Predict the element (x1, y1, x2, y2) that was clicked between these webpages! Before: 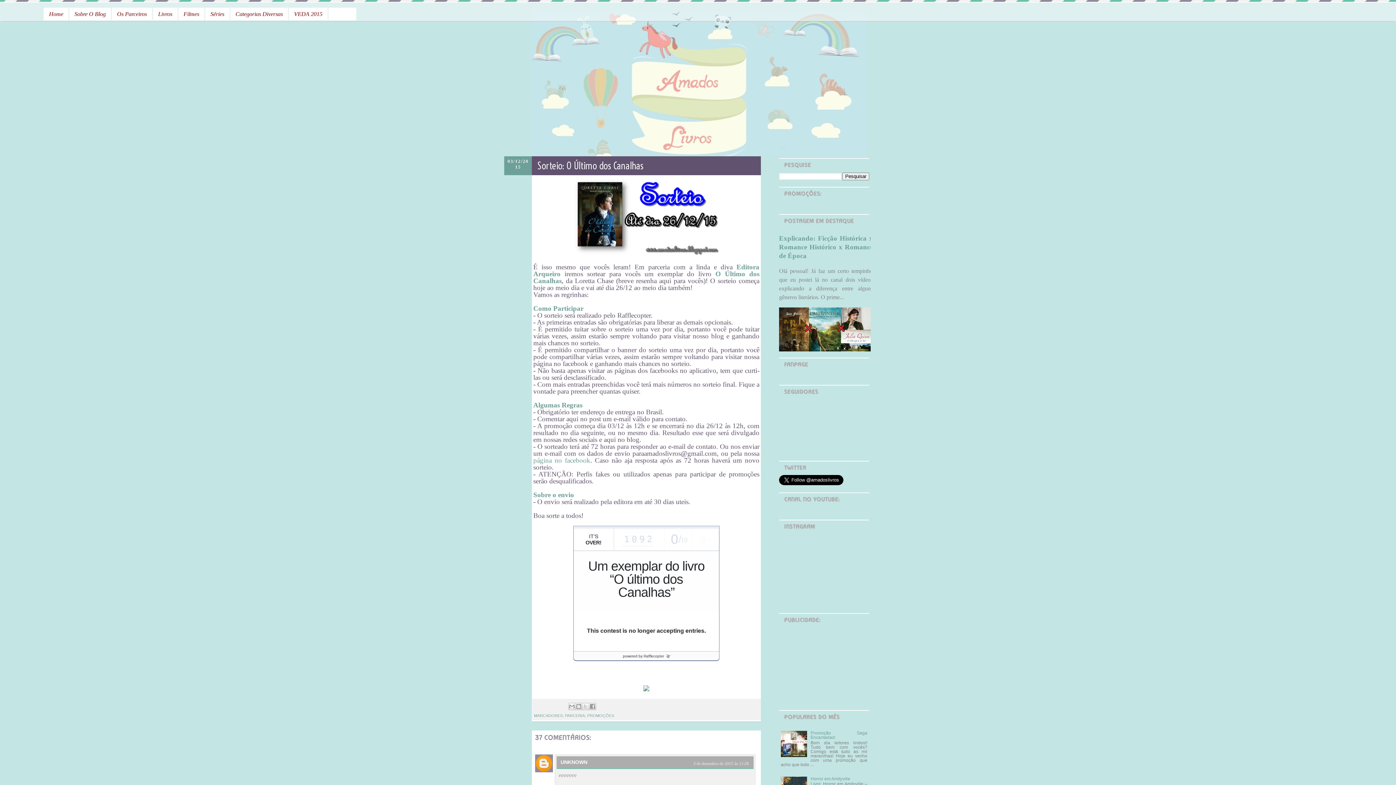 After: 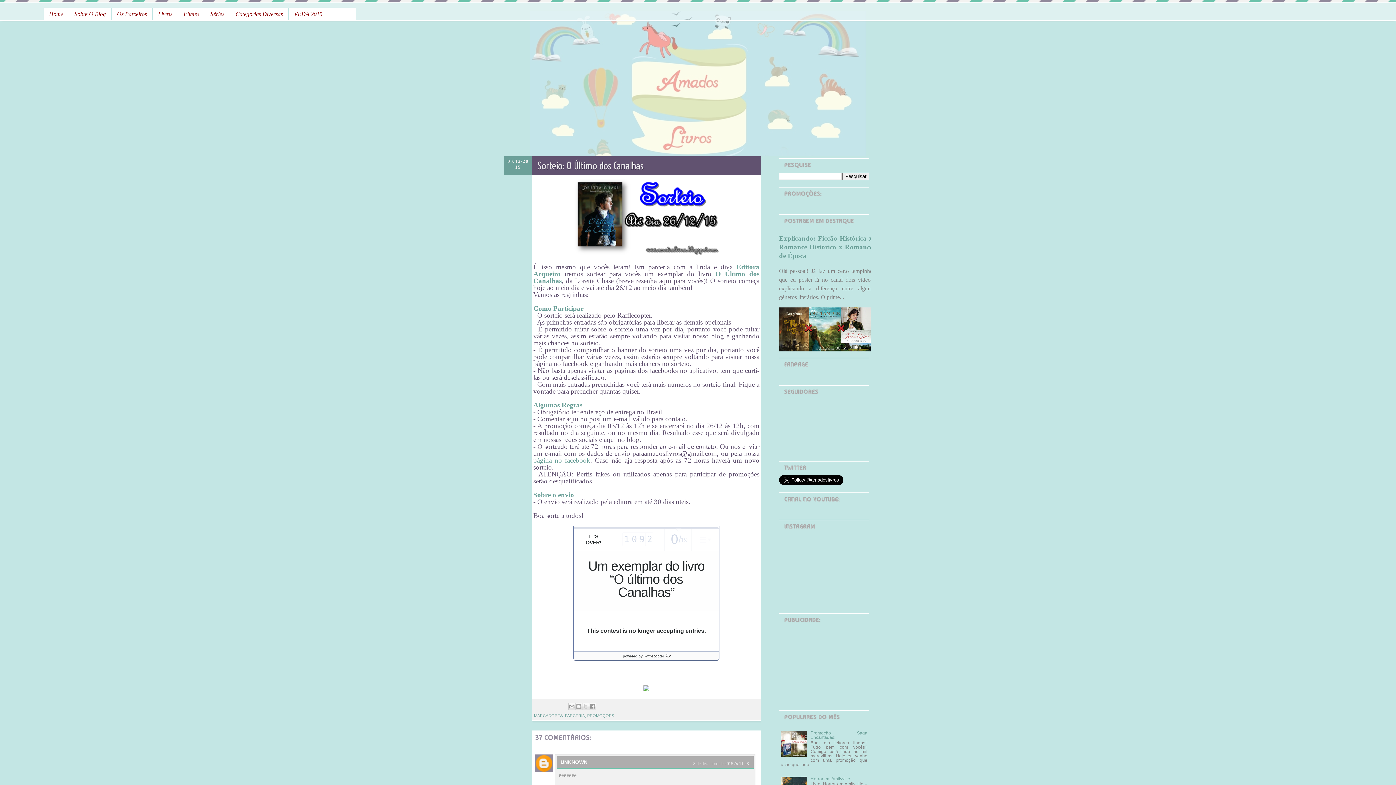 Action: bbox: (230, 7, 288, 20) label: Categorias Diversas